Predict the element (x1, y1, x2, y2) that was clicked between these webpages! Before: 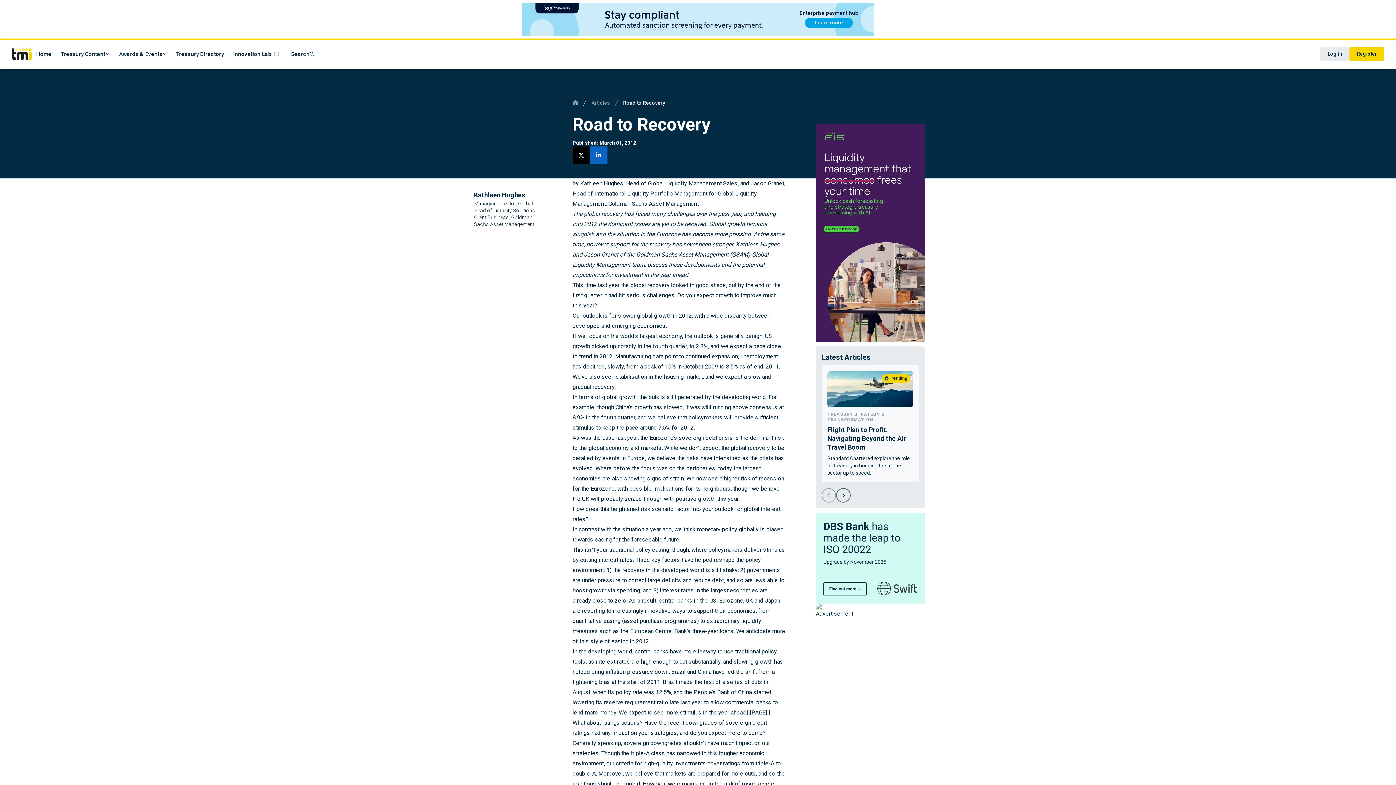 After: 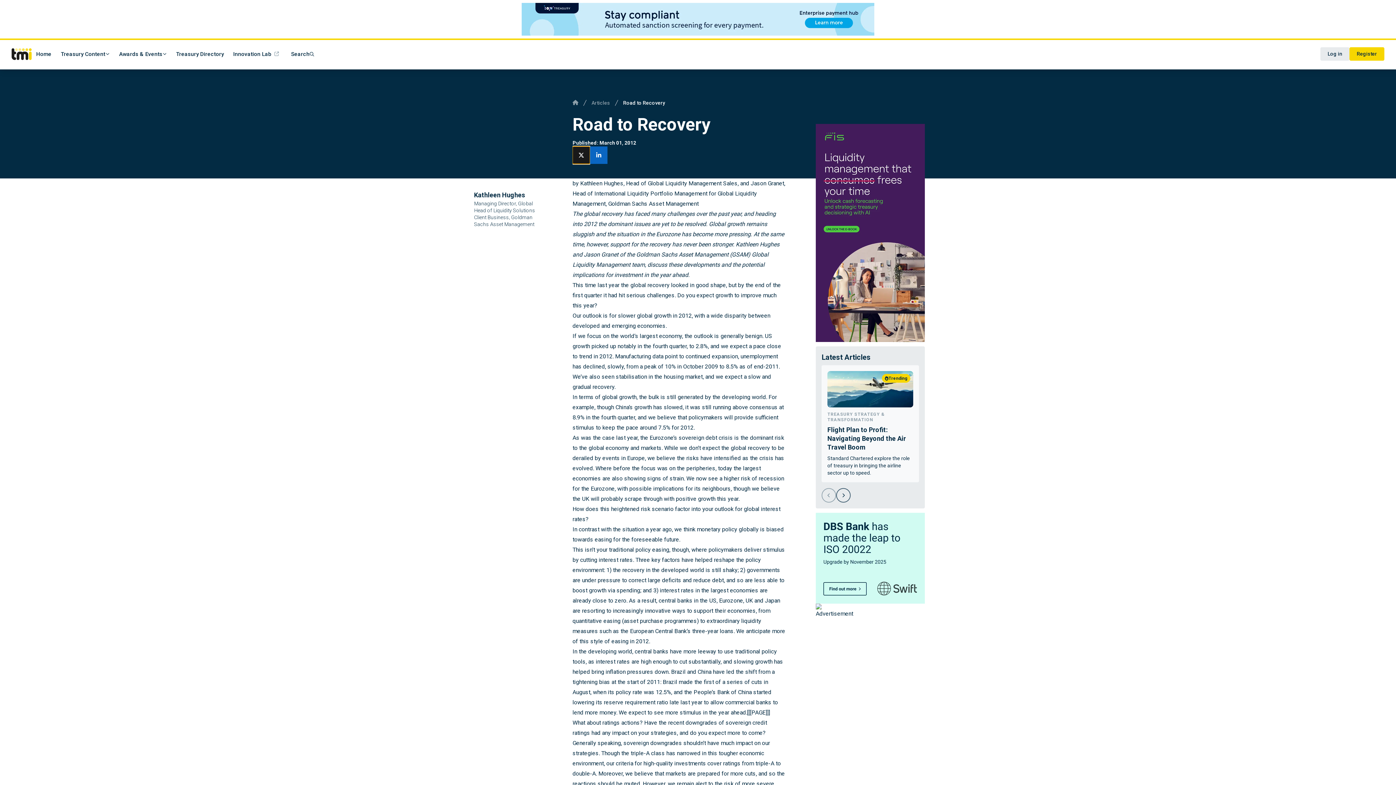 Action: label: Share this articles on Twitter bbox: (572, 146, 590, 164)